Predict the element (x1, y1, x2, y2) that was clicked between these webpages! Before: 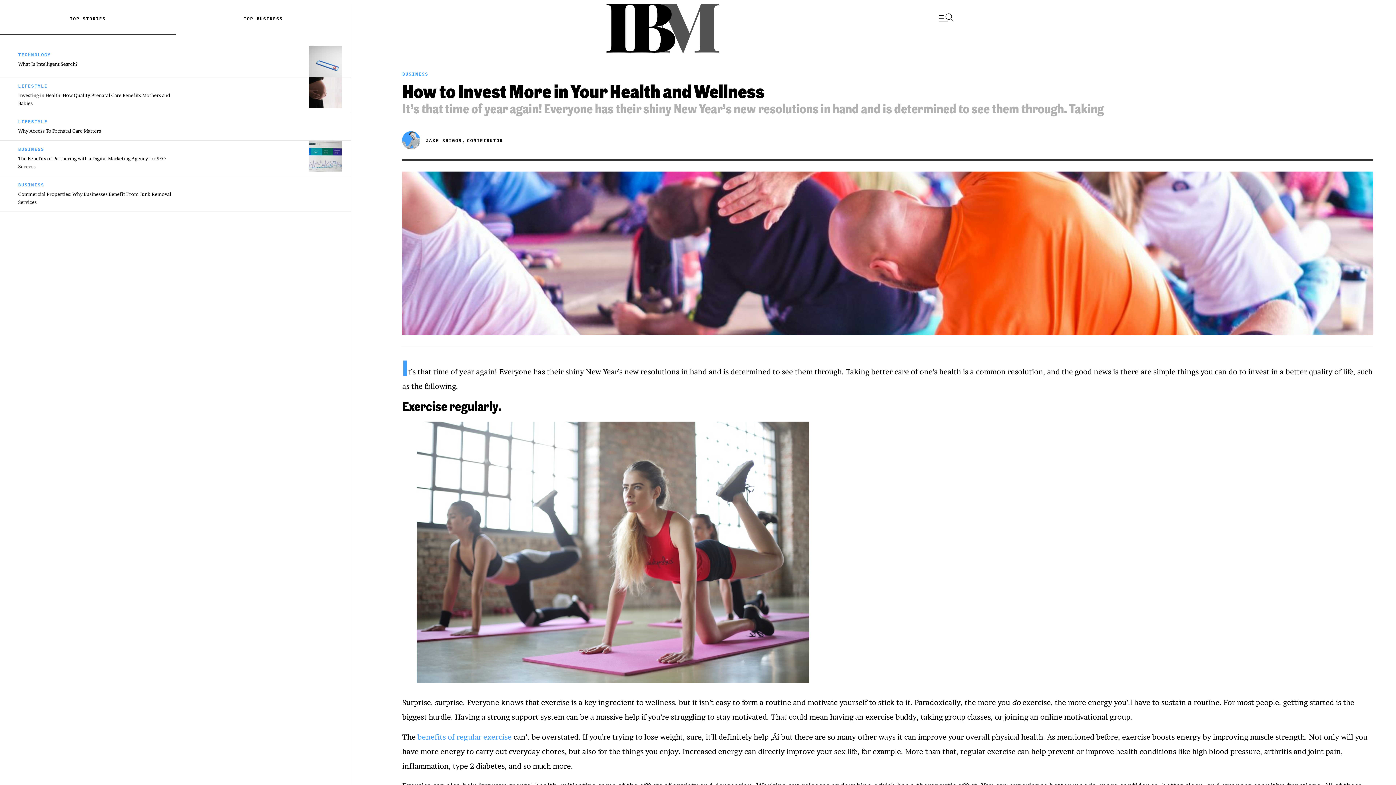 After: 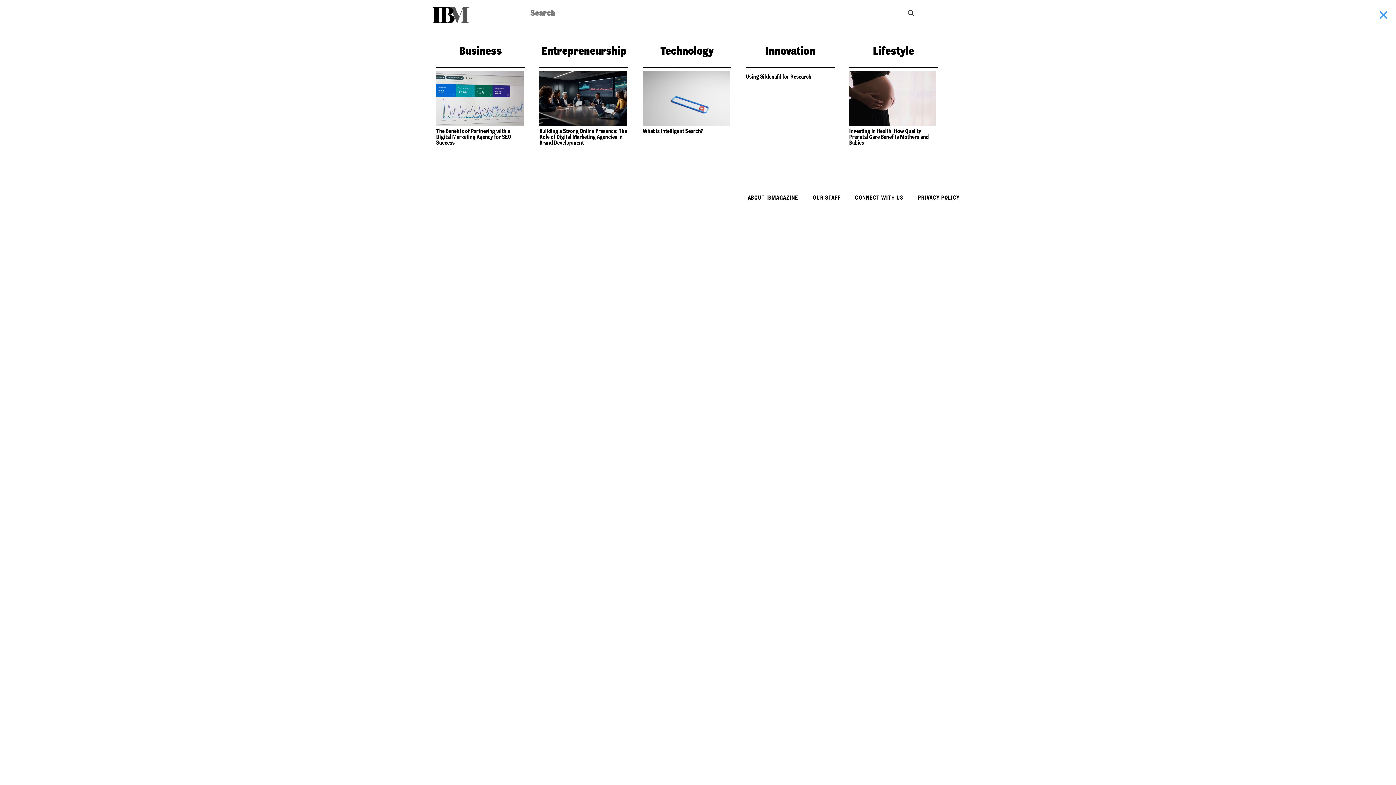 Action: bbox: (939, 12, 953, 21)